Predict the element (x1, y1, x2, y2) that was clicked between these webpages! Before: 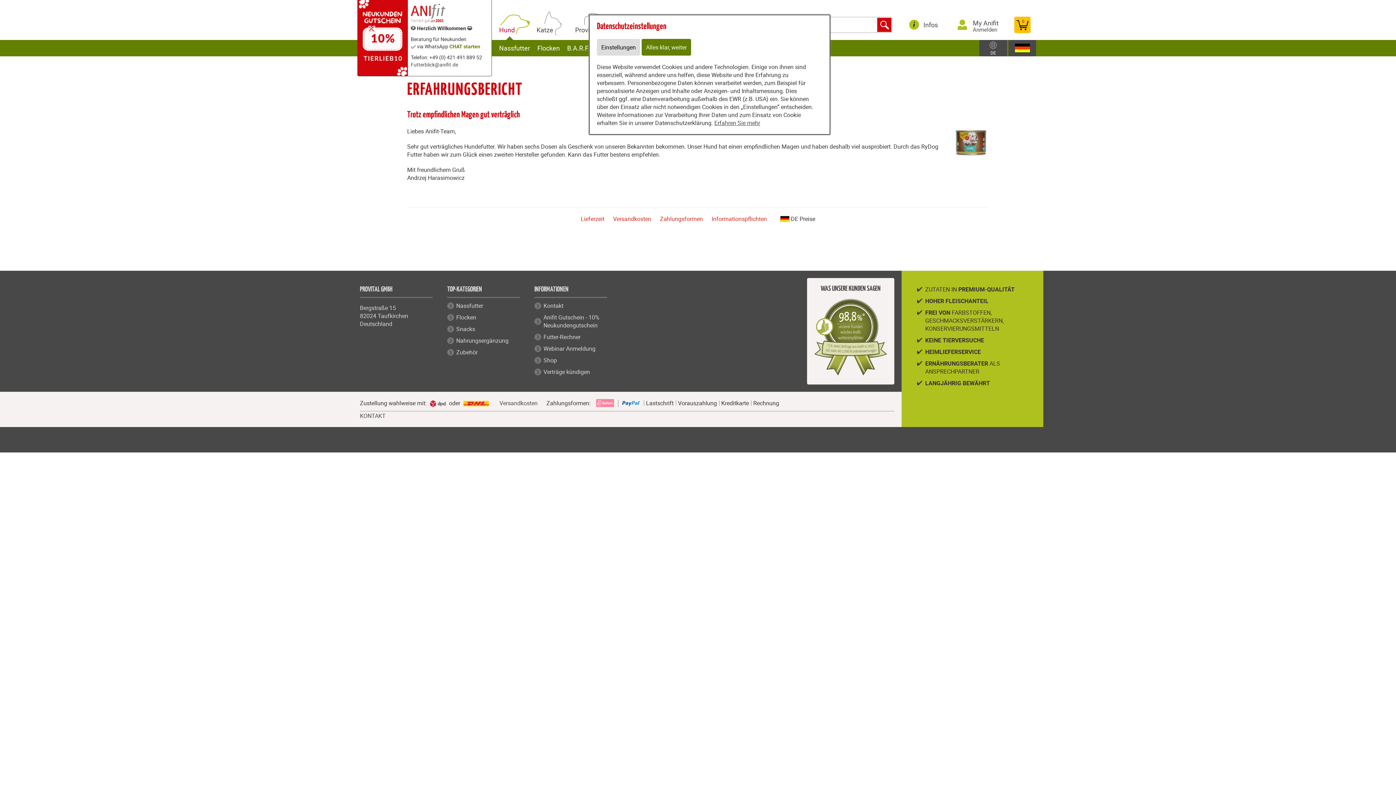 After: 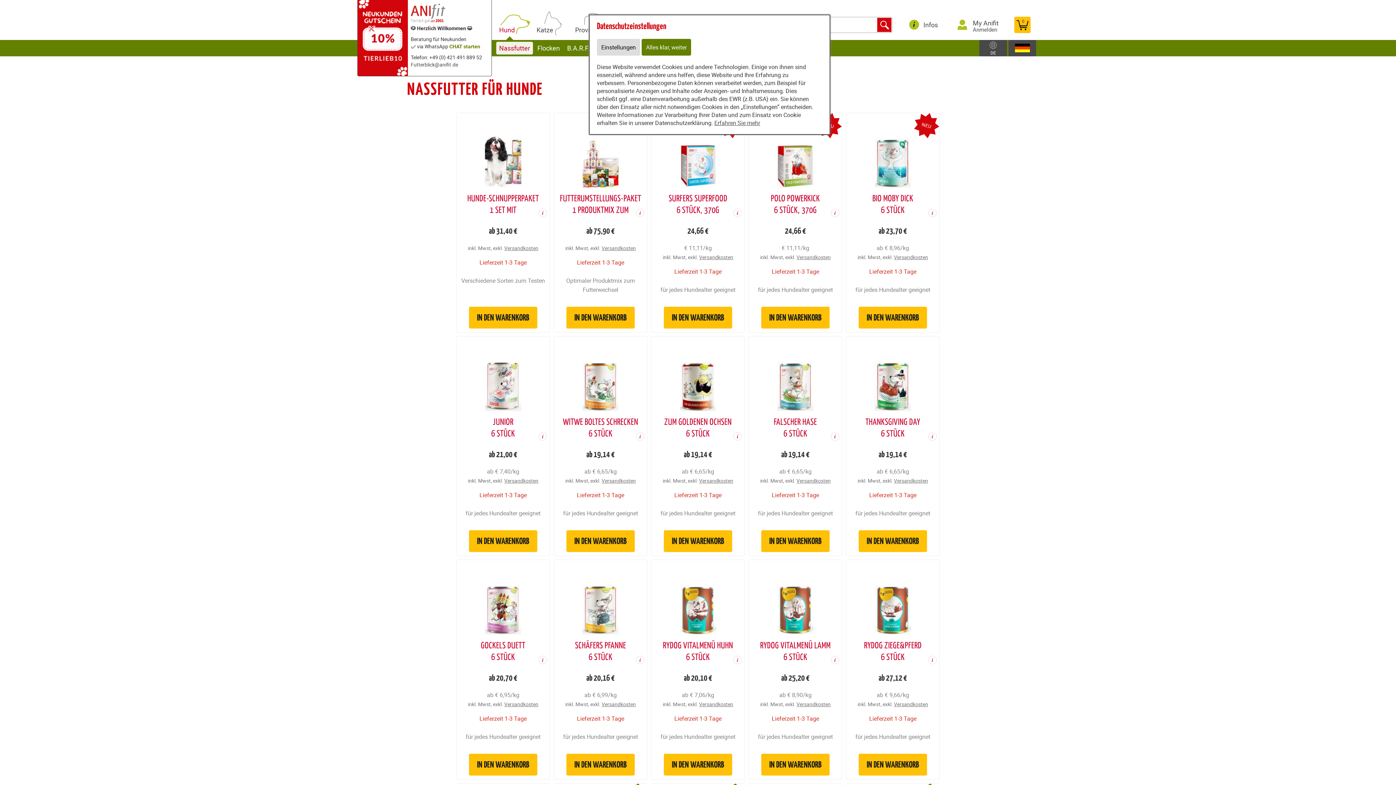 Action: bbox: (496, 21, 517, 38) label: Hund